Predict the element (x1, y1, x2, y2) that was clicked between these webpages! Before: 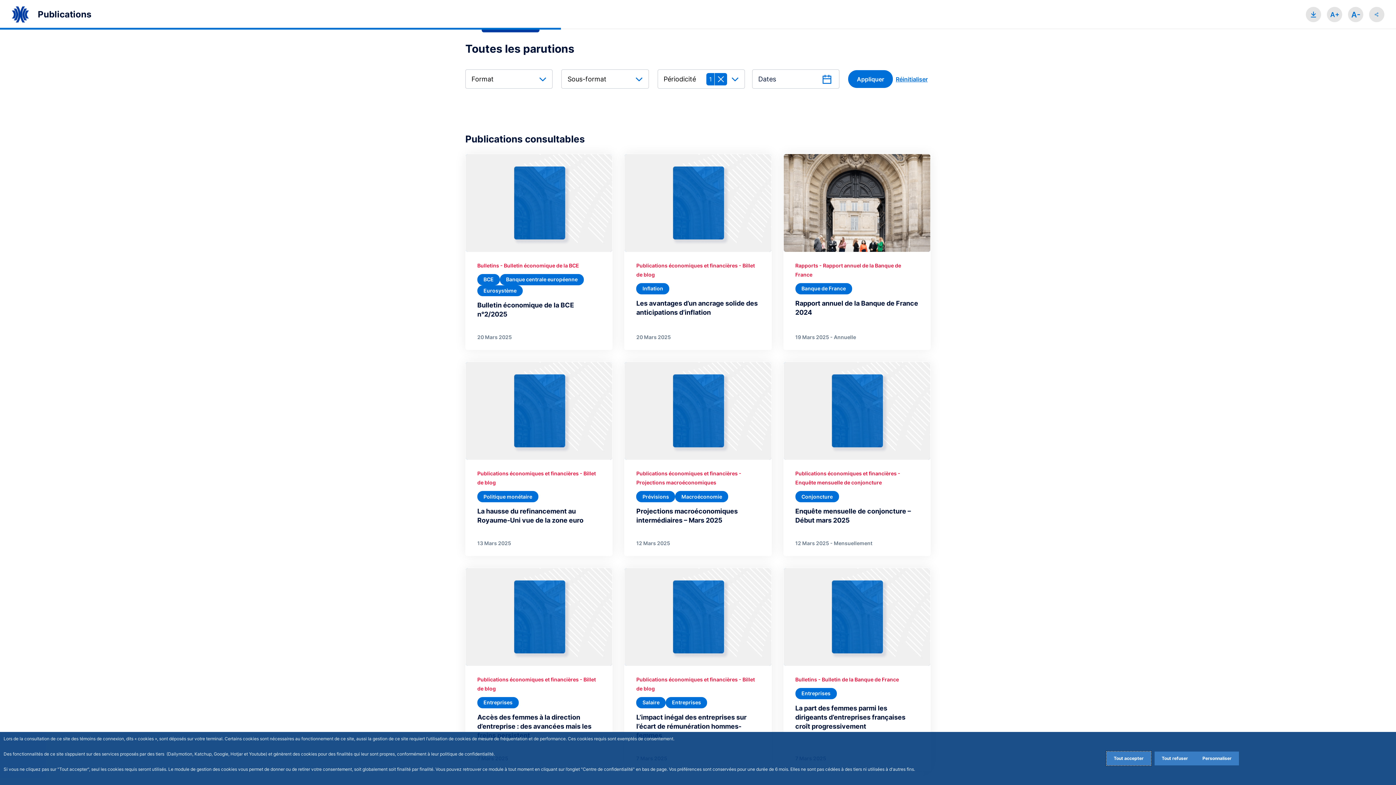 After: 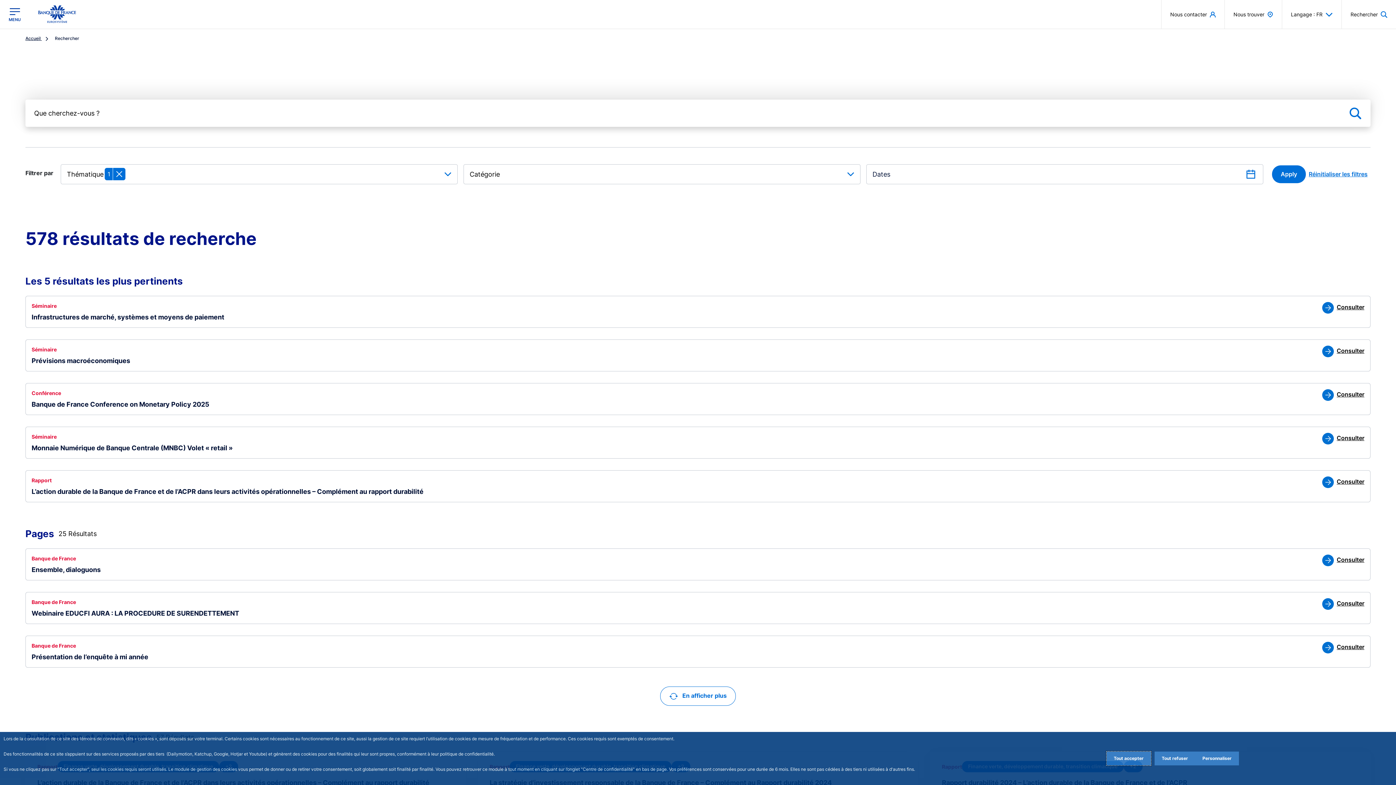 Action: bbox: (795, 283, 852, 294) label: Banque de France